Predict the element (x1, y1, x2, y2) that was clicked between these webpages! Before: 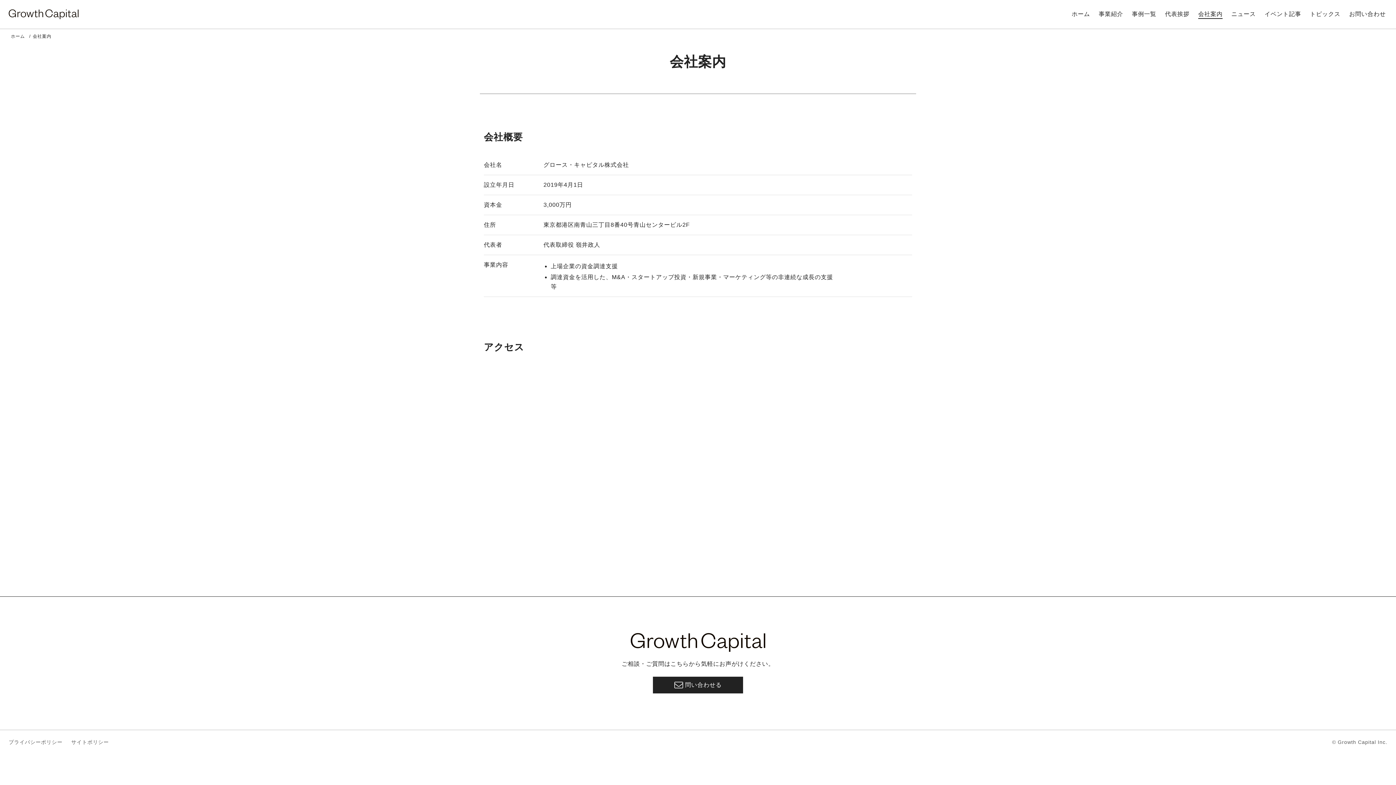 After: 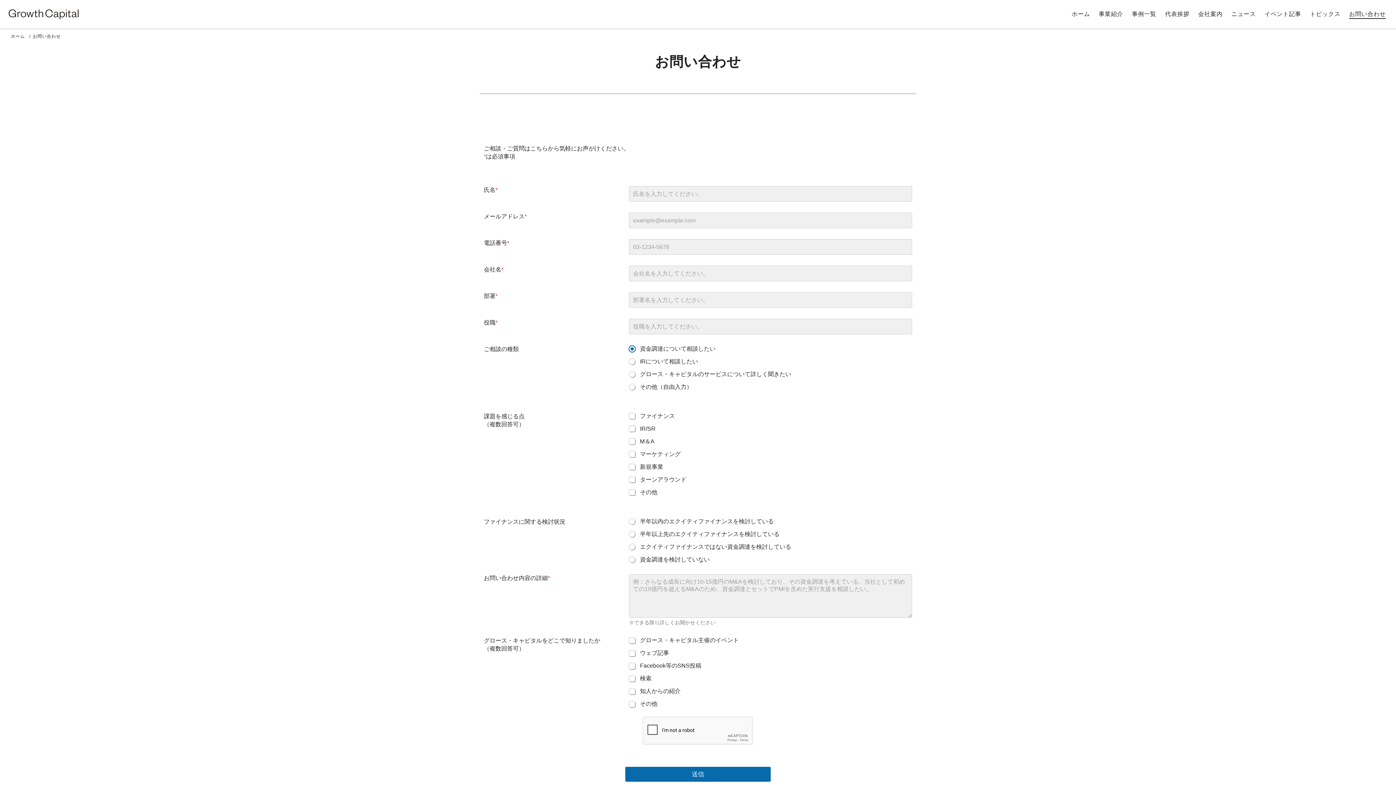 Action: bbox: (653, 677, 743, 693) label: 問い合わせる